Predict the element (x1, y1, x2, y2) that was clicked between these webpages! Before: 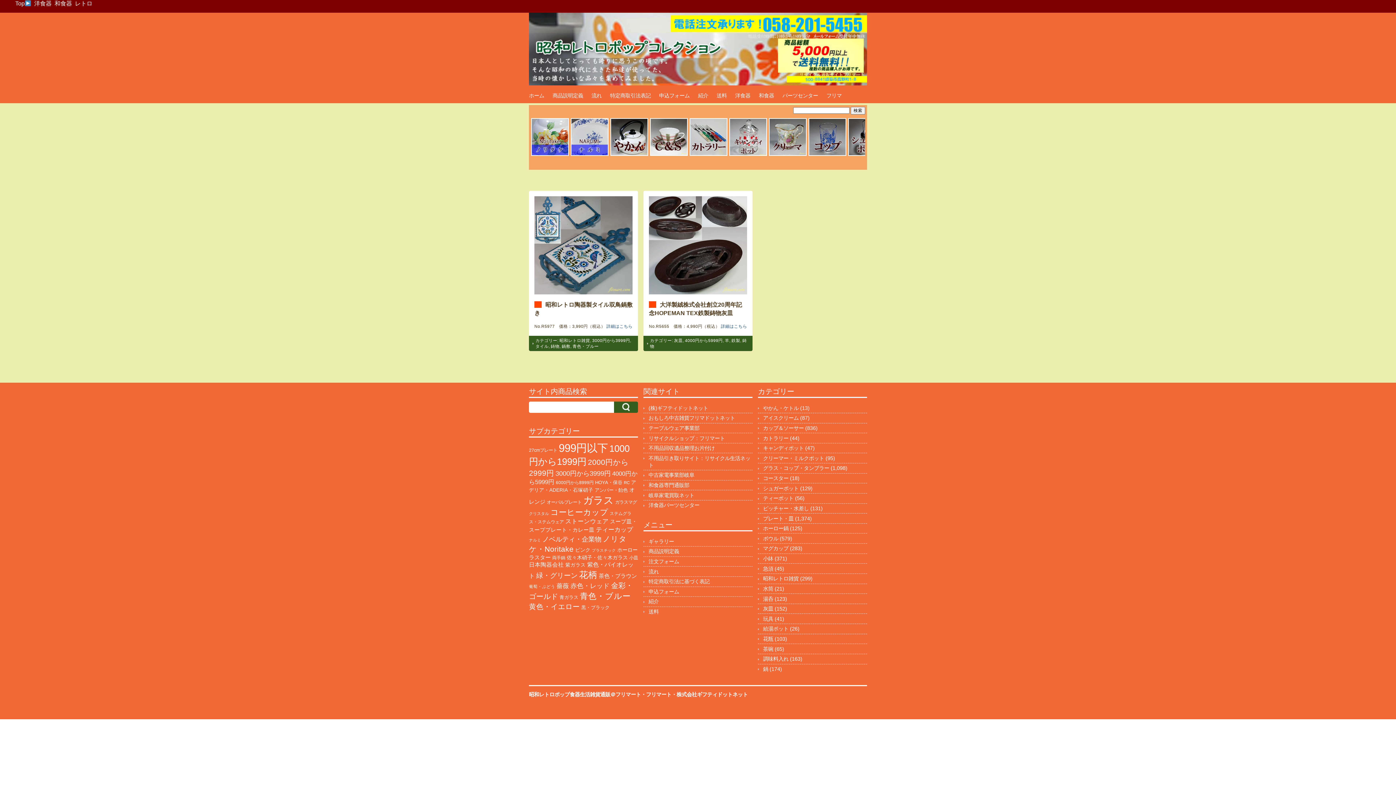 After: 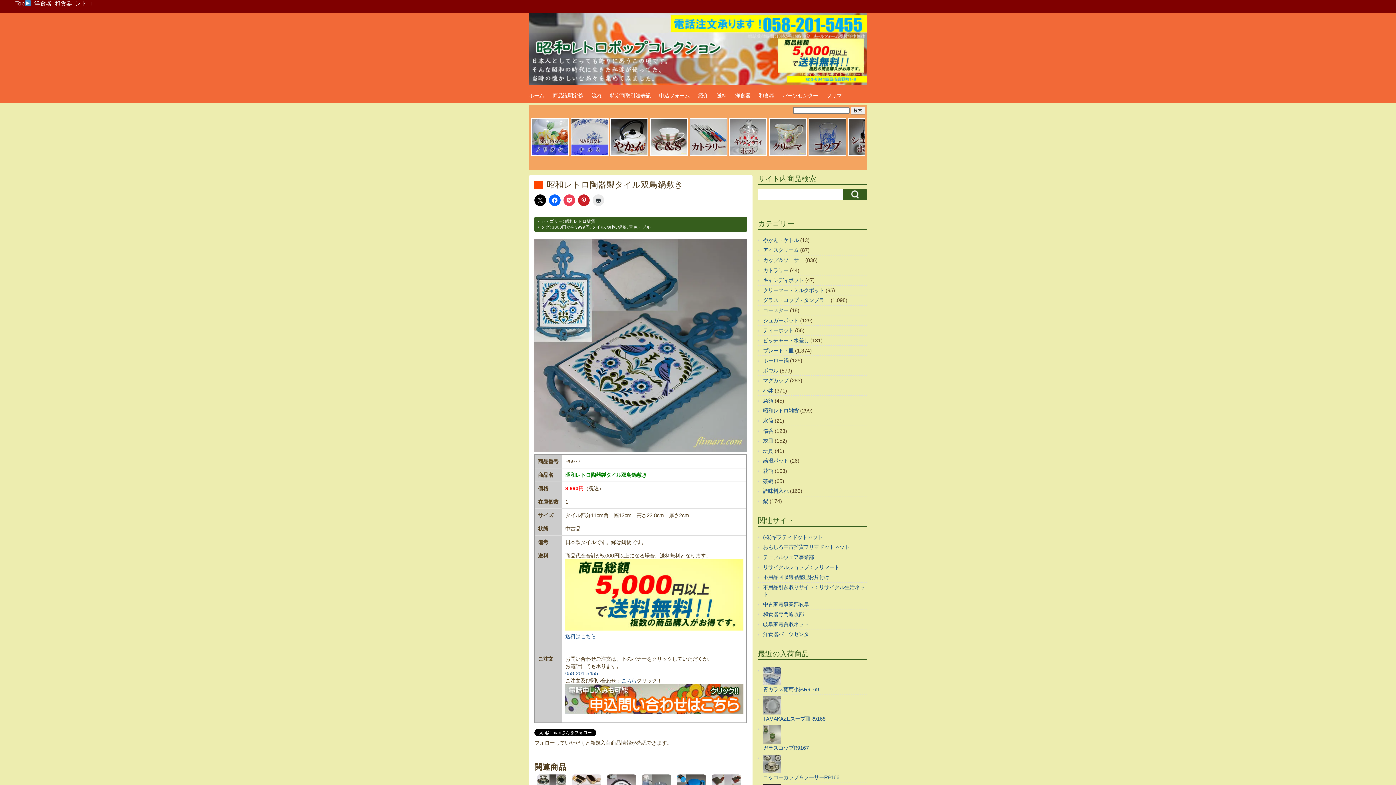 Action: bbox: (534, 289, 632, 295)